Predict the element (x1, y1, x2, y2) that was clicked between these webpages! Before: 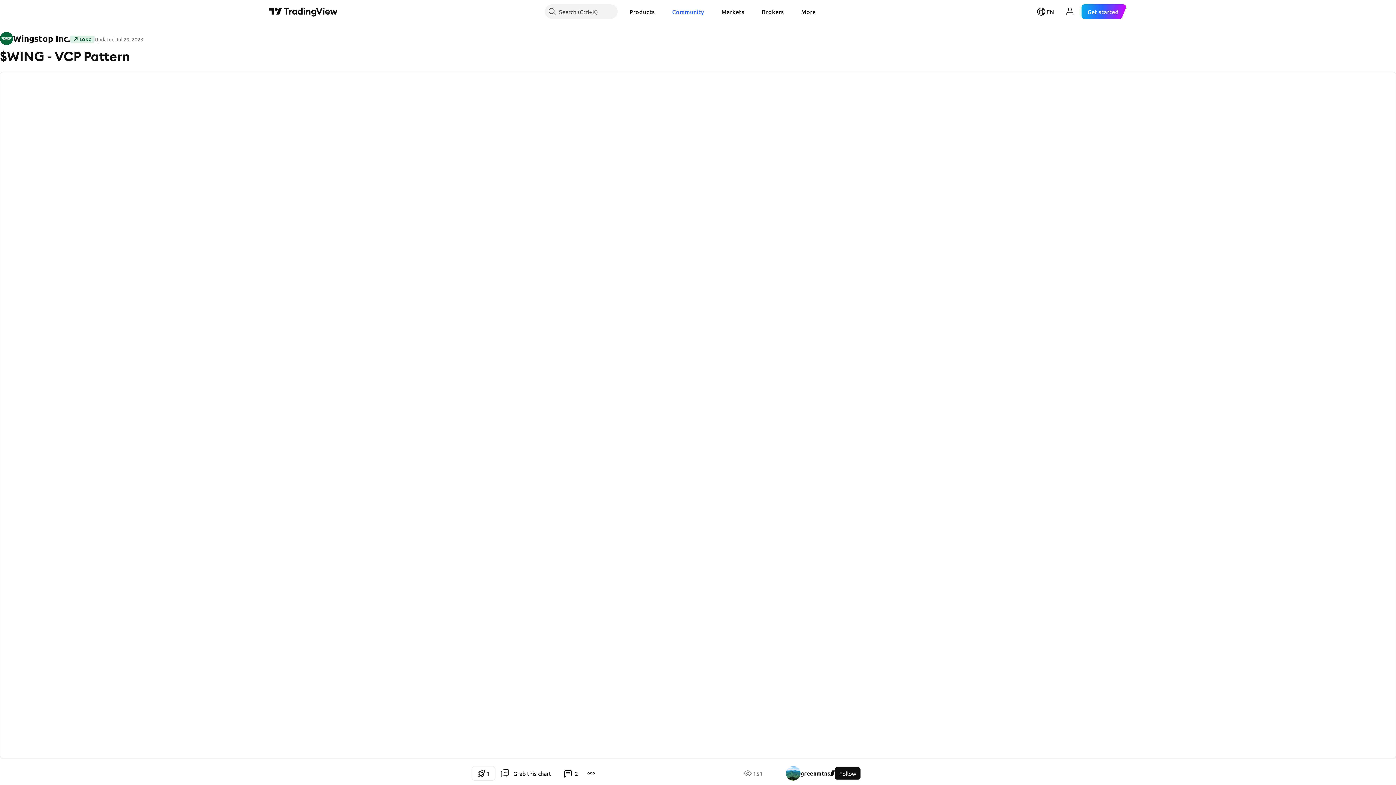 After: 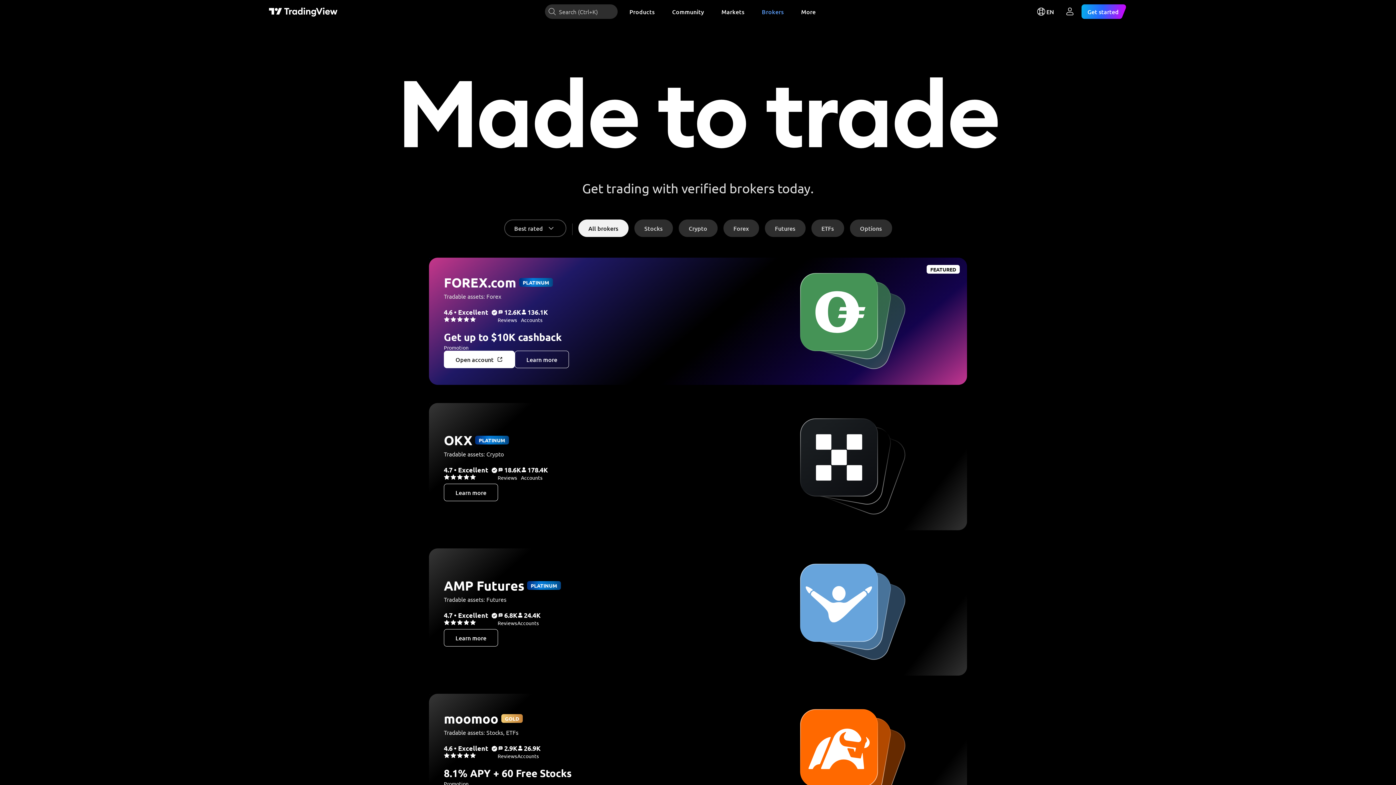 Action: bbox: (756, 4, 789, 18) label: Brokers